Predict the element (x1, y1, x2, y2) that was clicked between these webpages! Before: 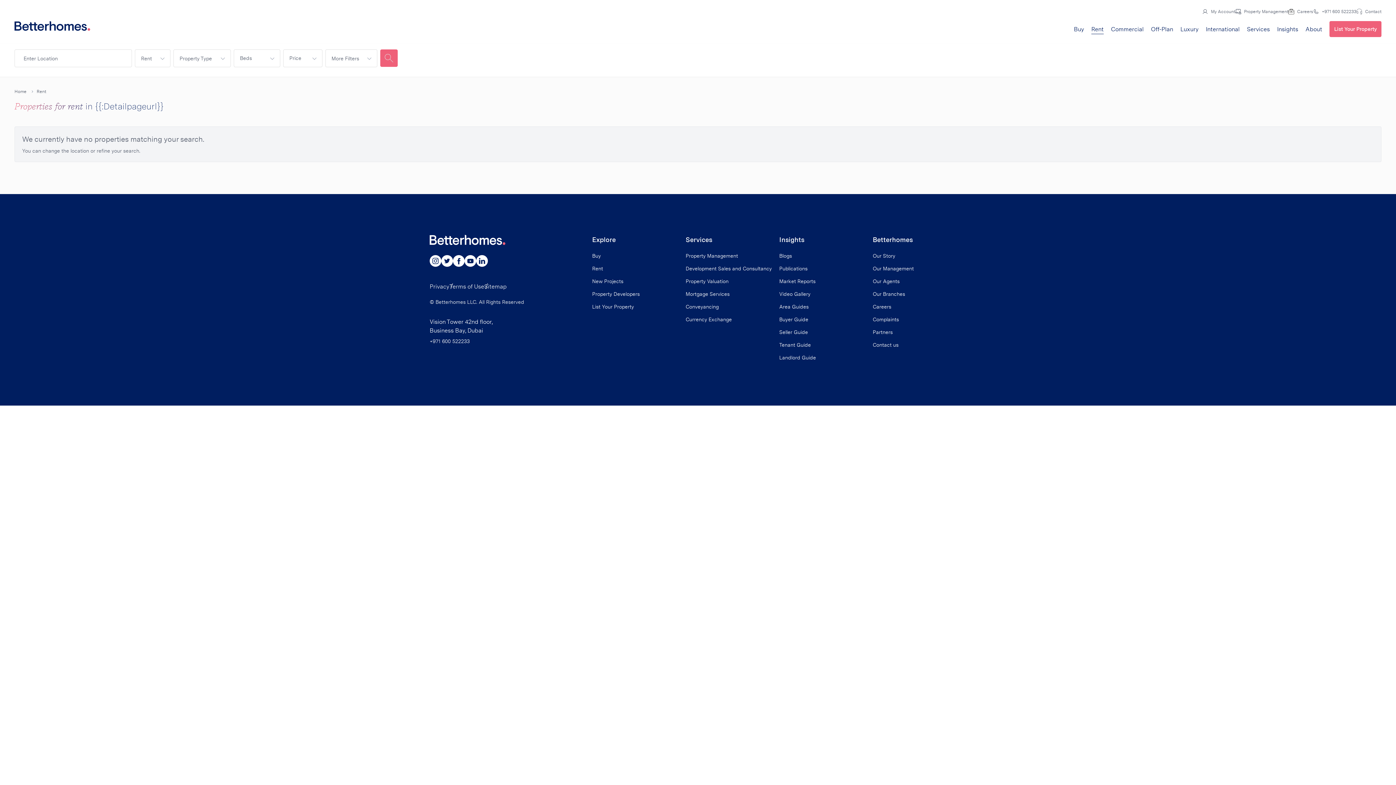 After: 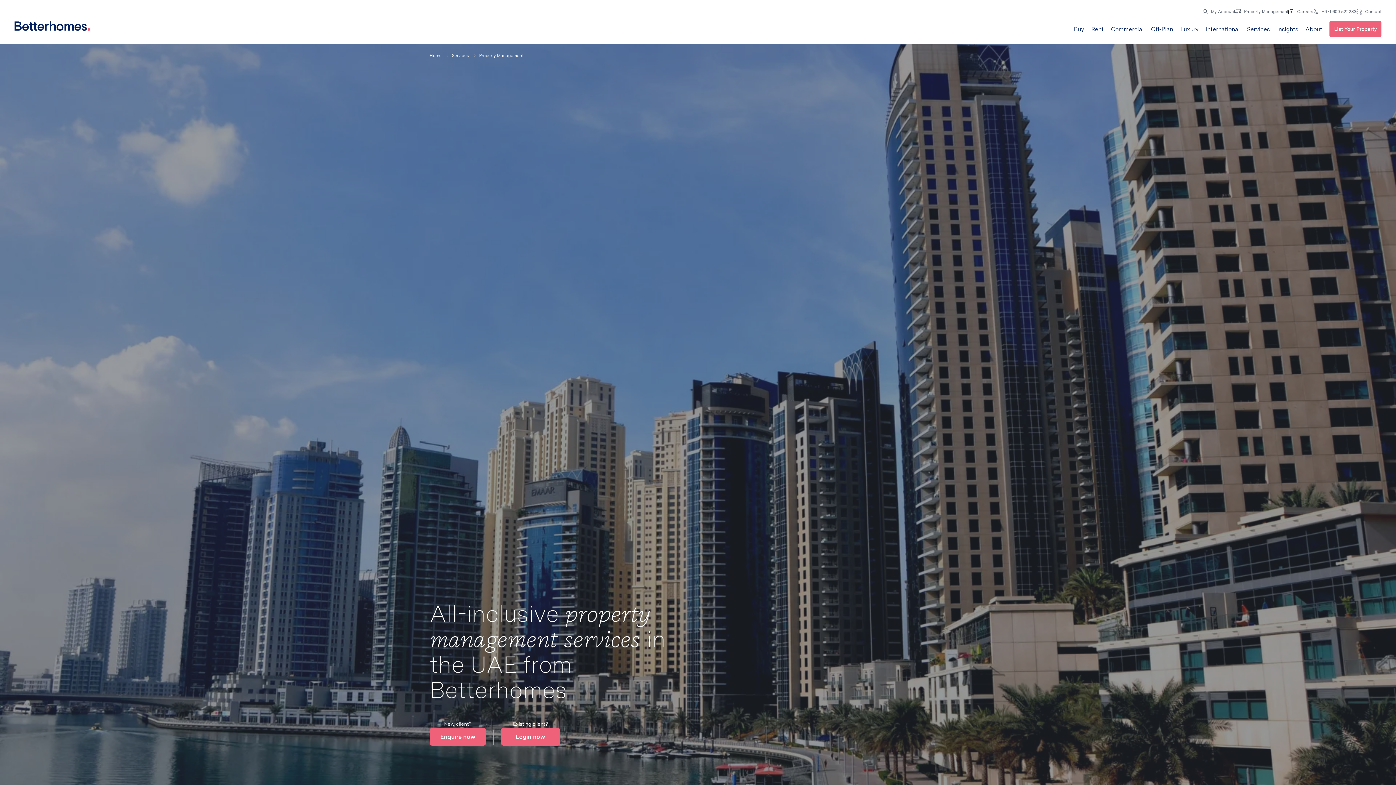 Action: bbox: (685, 252, 738, 259) label: Property Management